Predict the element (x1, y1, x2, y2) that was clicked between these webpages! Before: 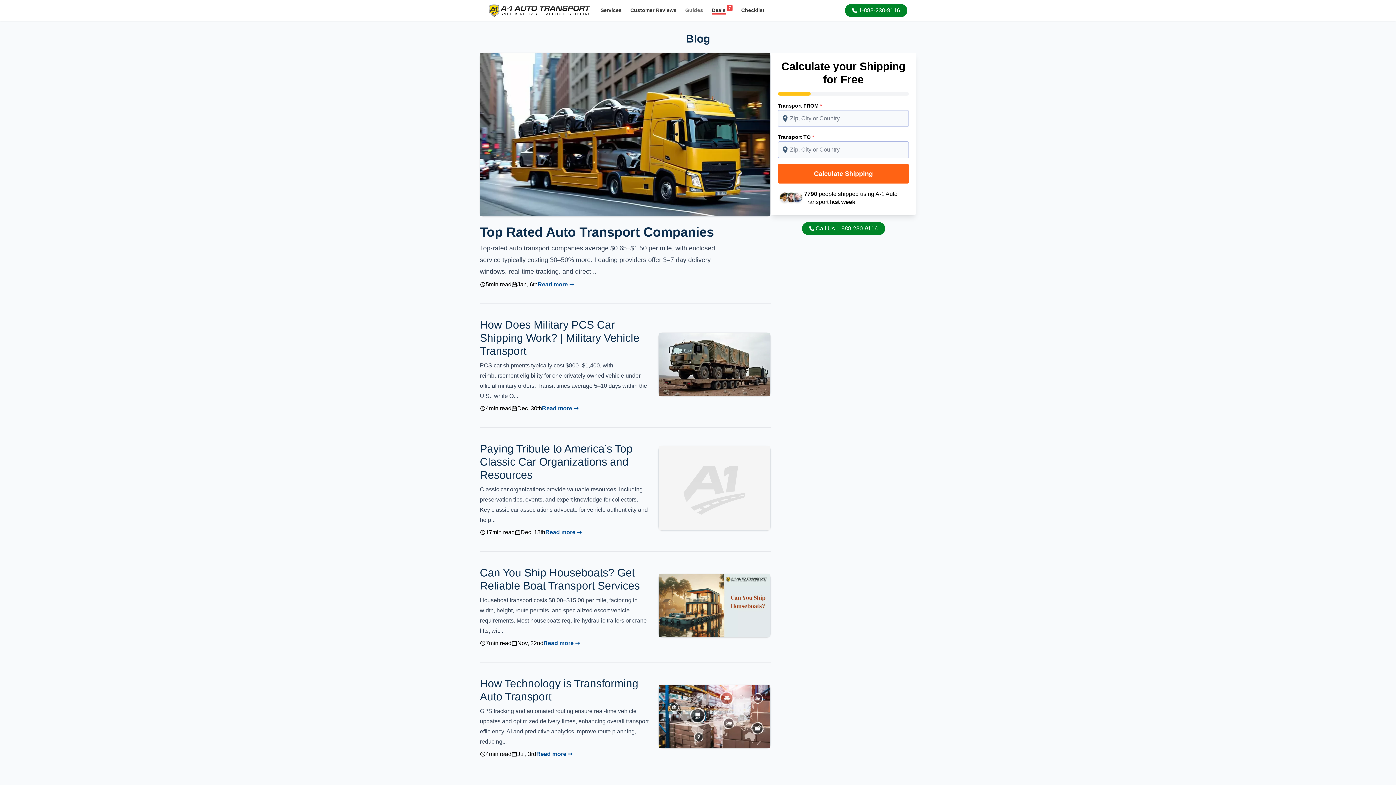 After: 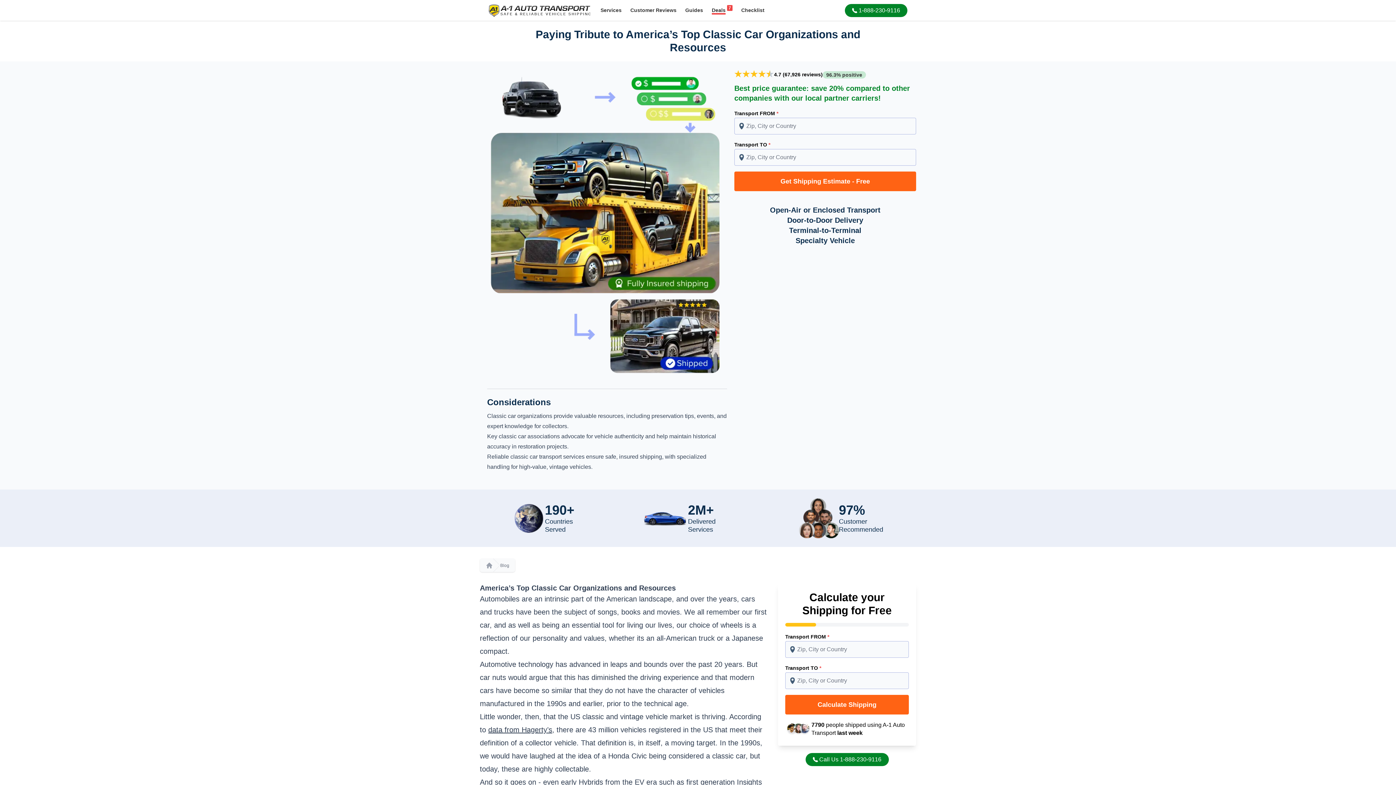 Action: bbox: (545, 528, 581, 537) label: Read more ➞